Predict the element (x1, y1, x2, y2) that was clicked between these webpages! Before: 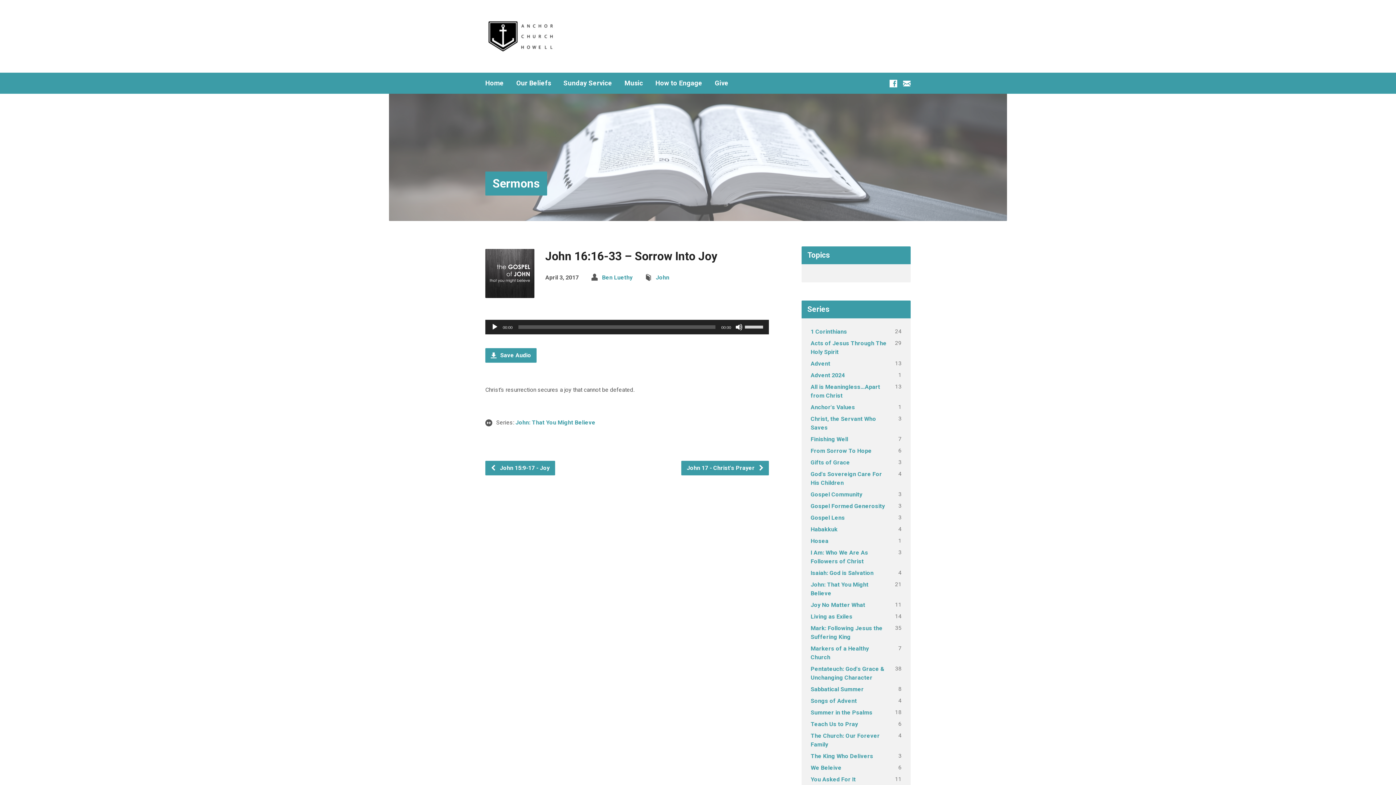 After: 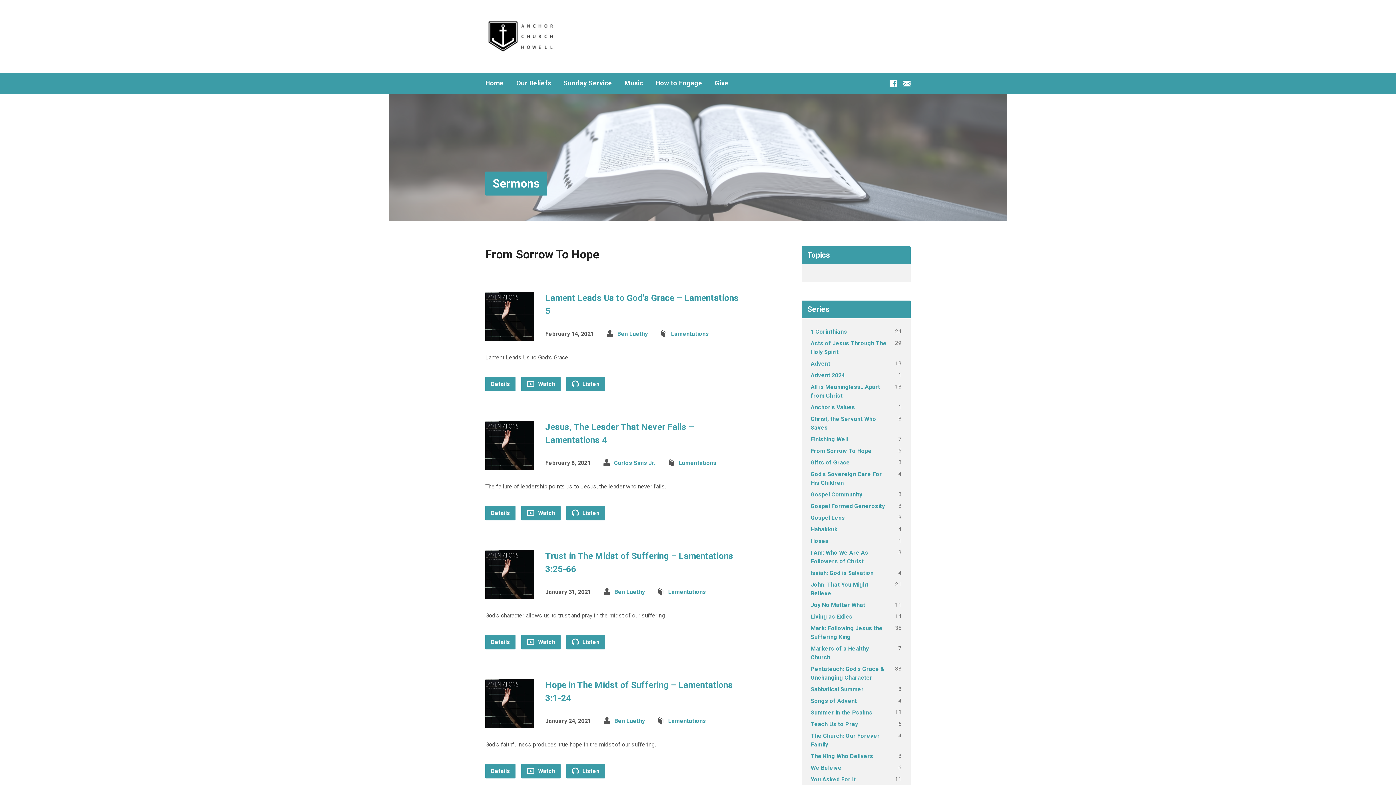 Action: label: From Sorrow To Hope bbox: (810, 447, 872, 454)